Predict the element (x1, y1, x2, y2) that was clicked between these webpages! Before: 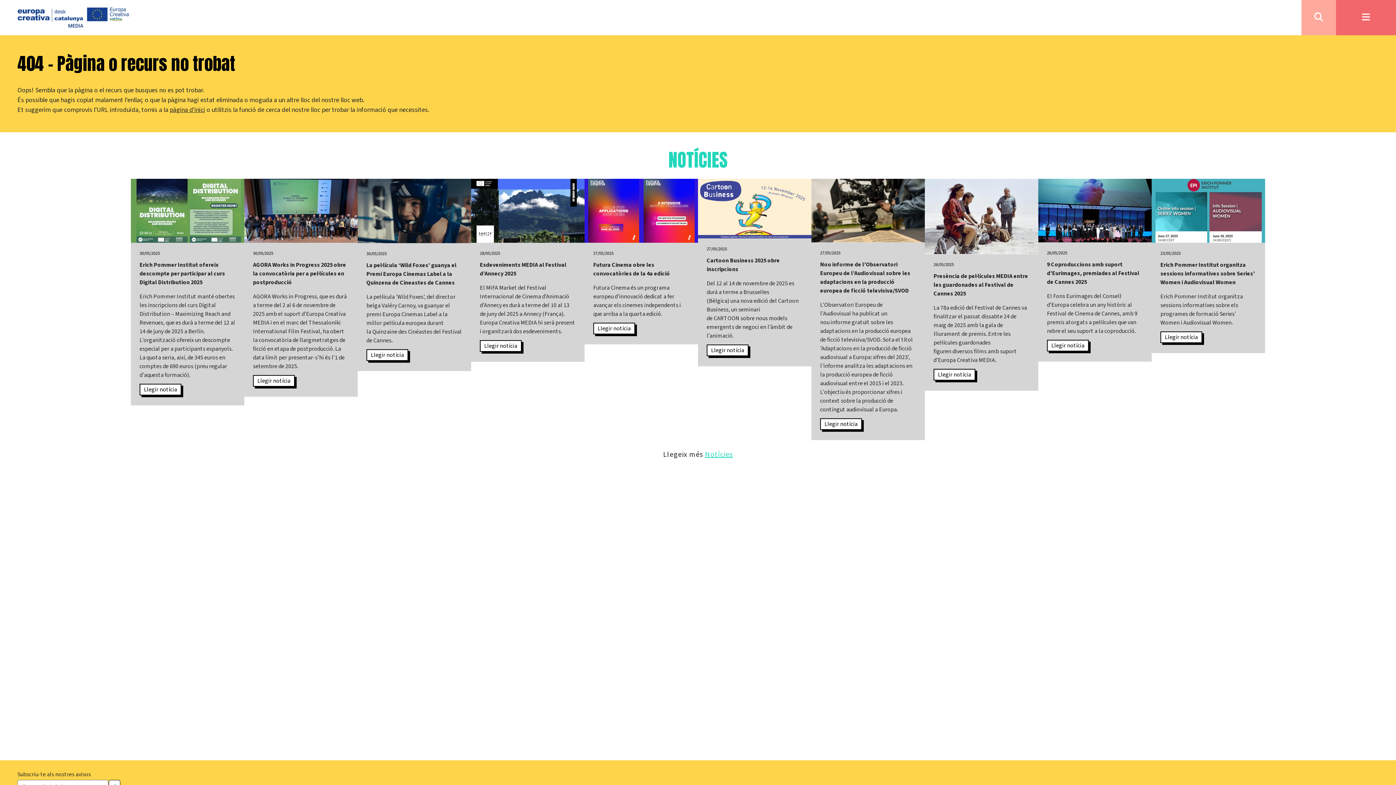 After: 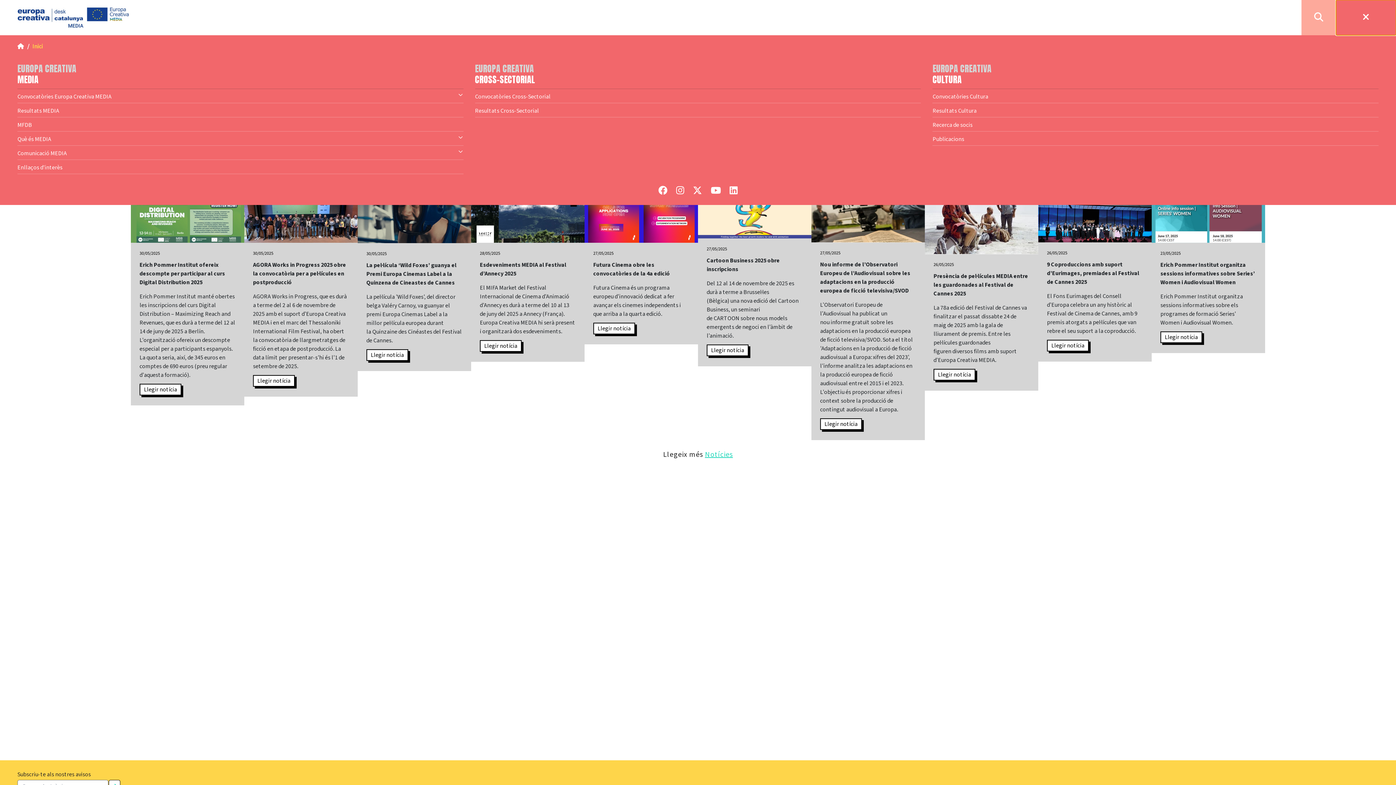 Action: bbox: (1336, 0, 1396, 35)